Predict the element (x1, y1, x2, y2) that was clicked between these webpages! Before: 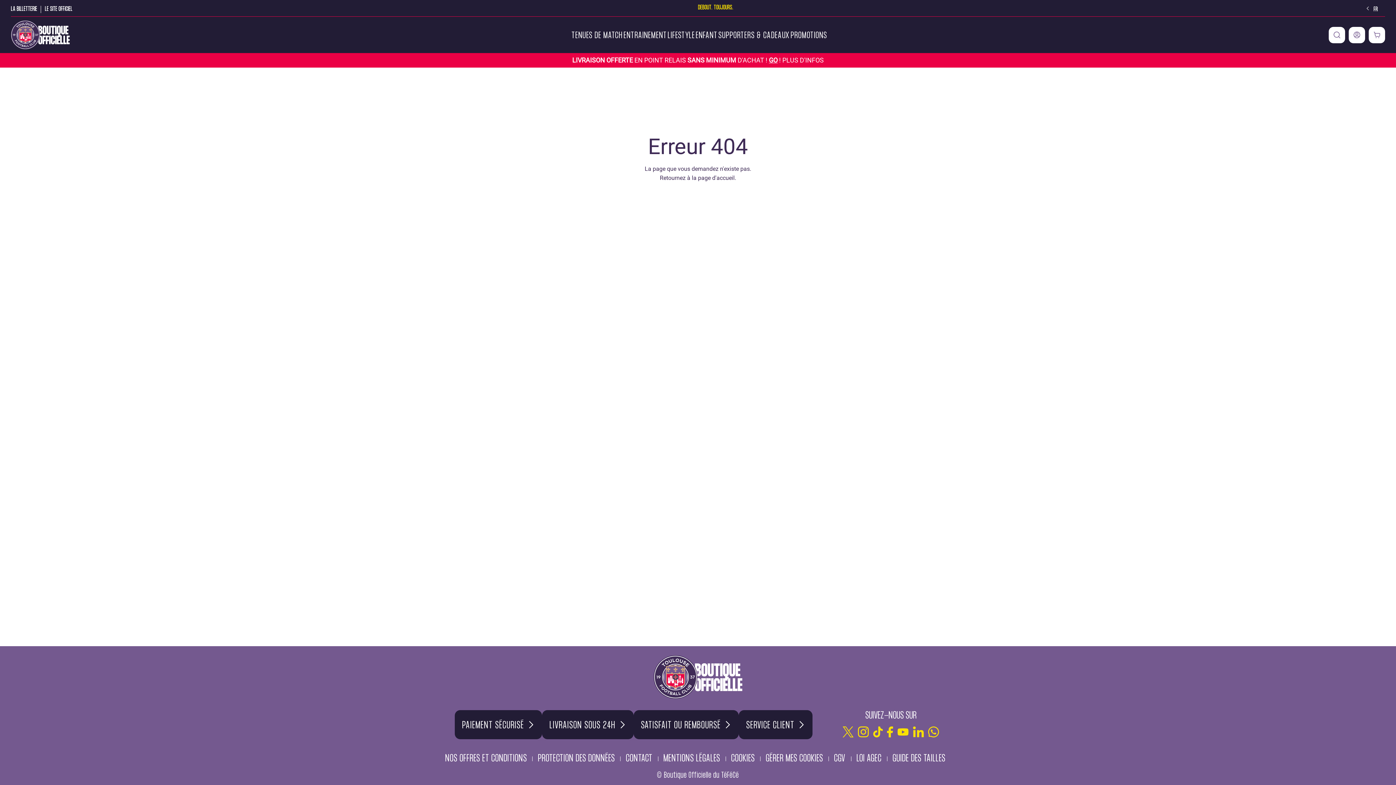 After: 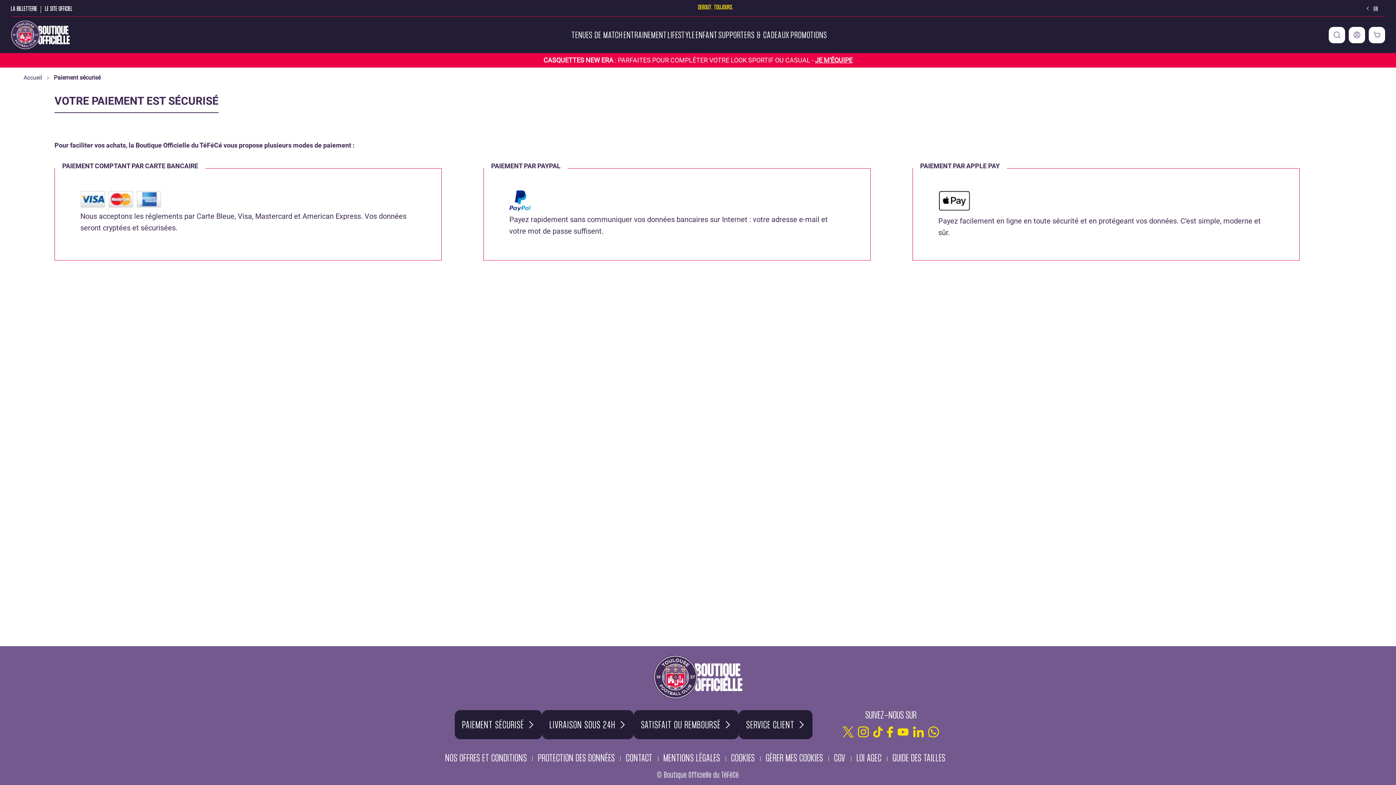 Action: label: PAIEMENT SÉCURISÉ bbox: (462, 721, 535, 728)